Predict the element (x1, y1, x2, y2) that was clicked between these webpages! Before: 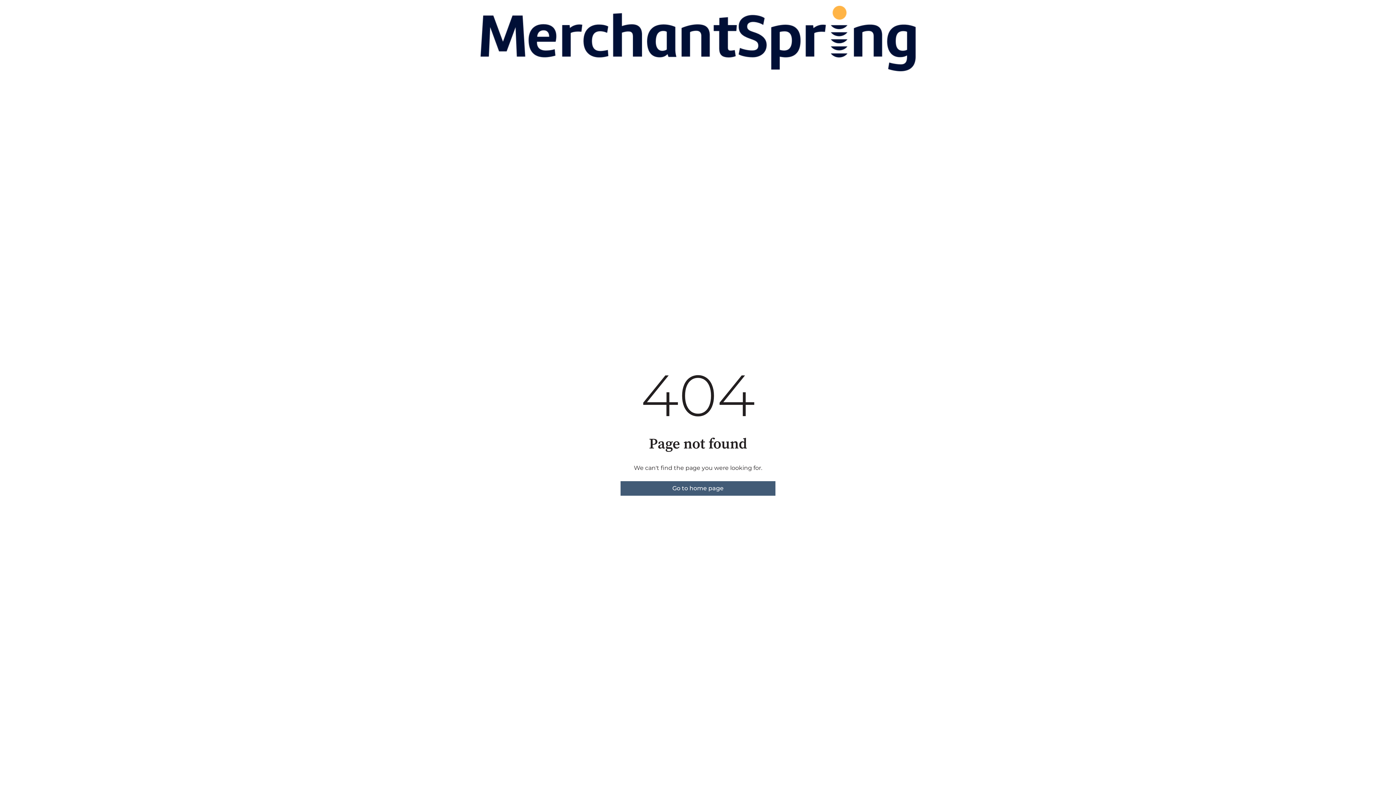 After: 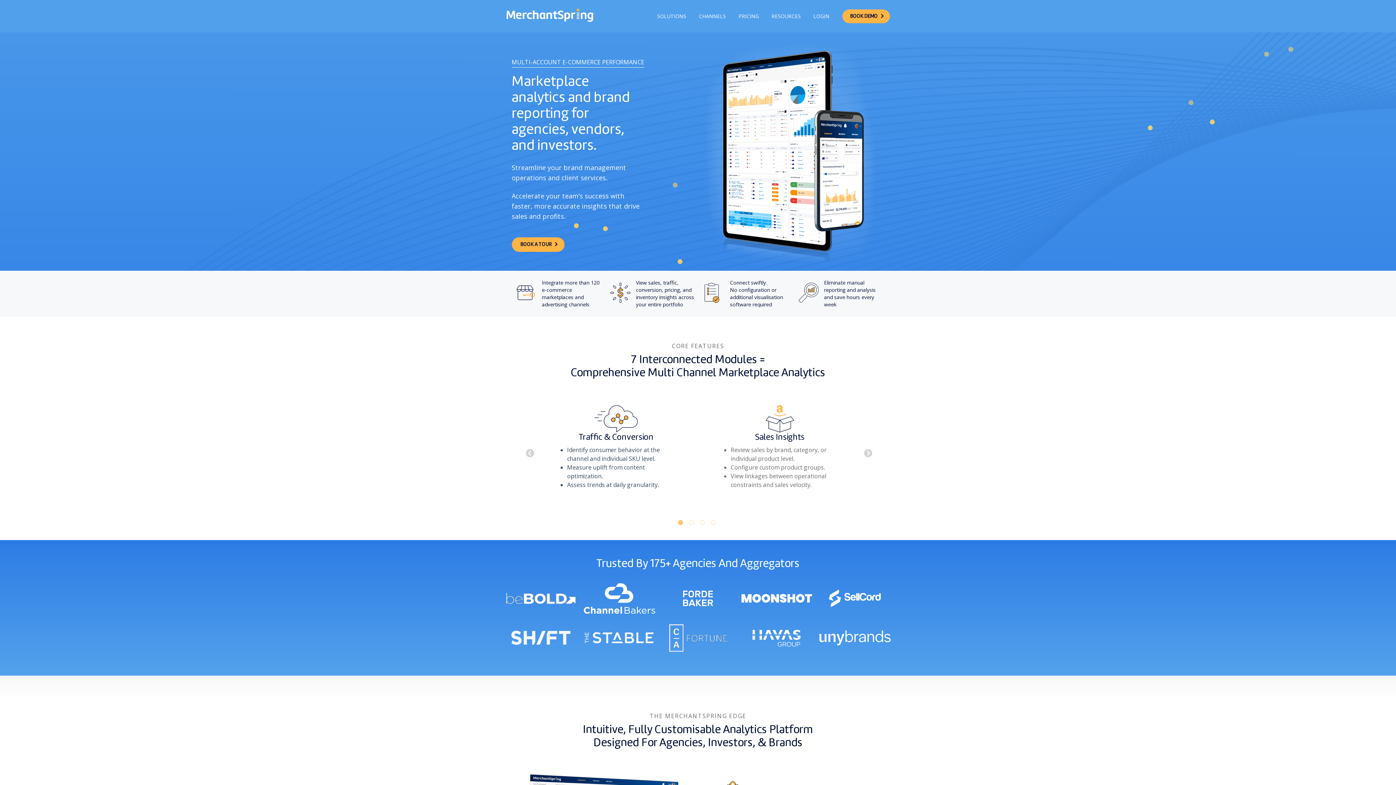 Action: bbox: (620, 481, 775, 496) label: Go to home page